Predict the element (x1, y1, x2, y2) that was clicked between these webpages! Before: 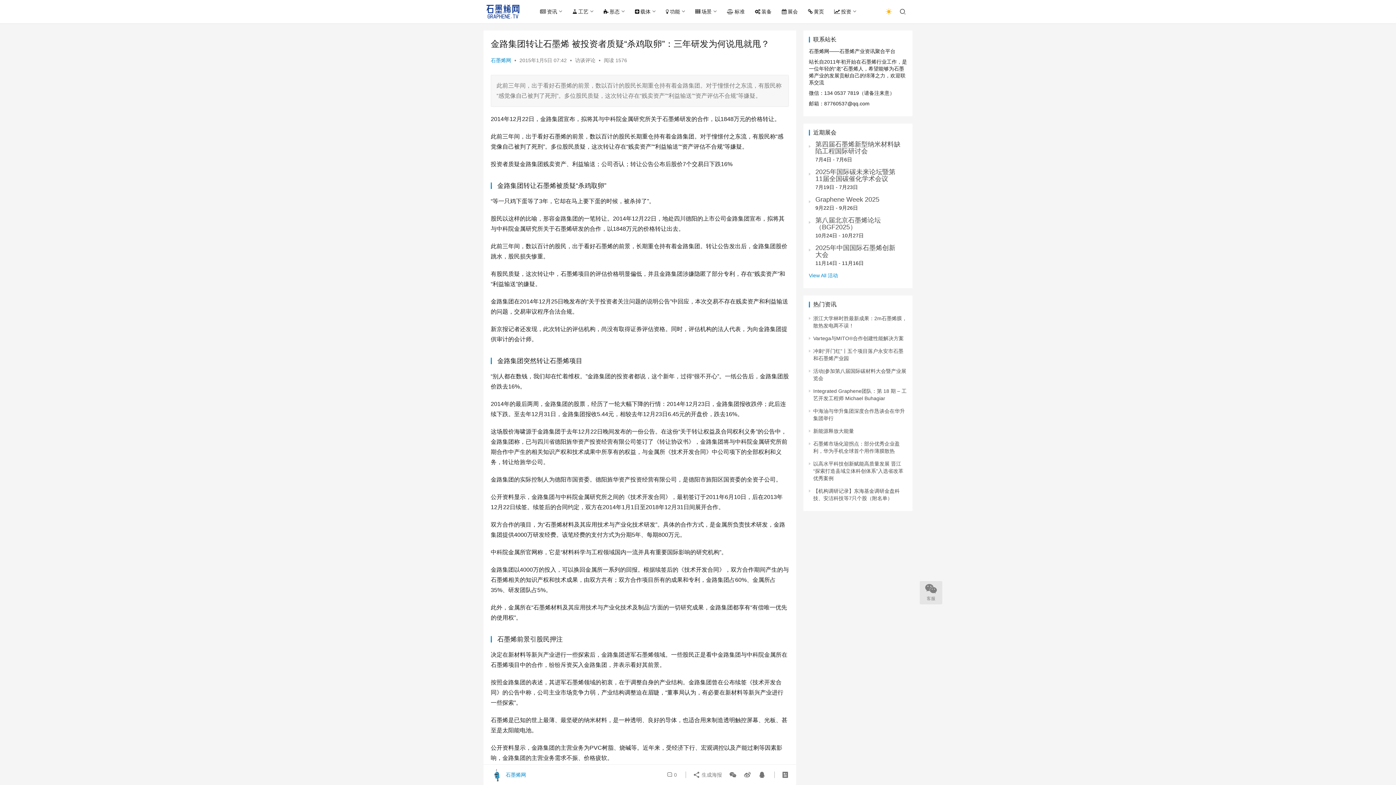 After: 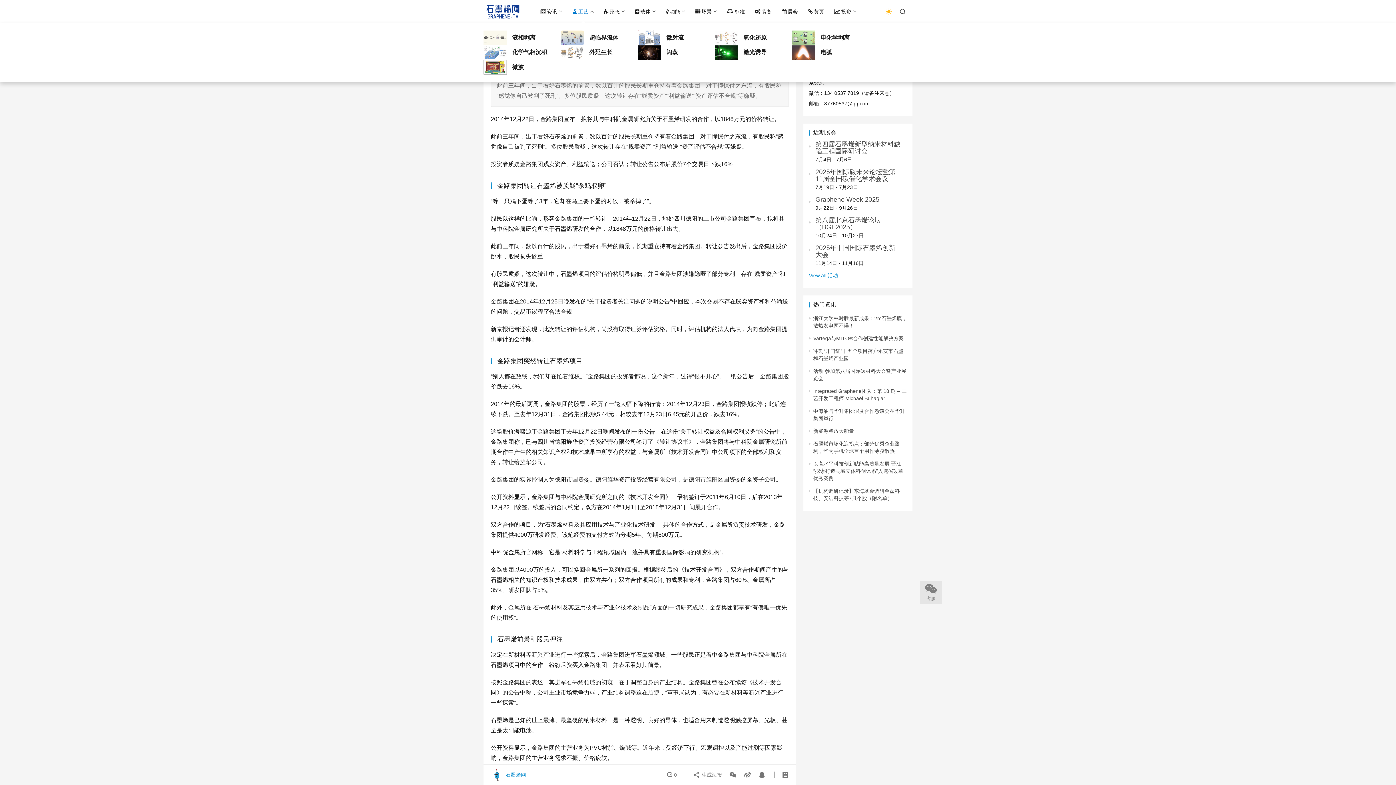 Action: label: 工艺 bbox: (567, 0, 598, 23)